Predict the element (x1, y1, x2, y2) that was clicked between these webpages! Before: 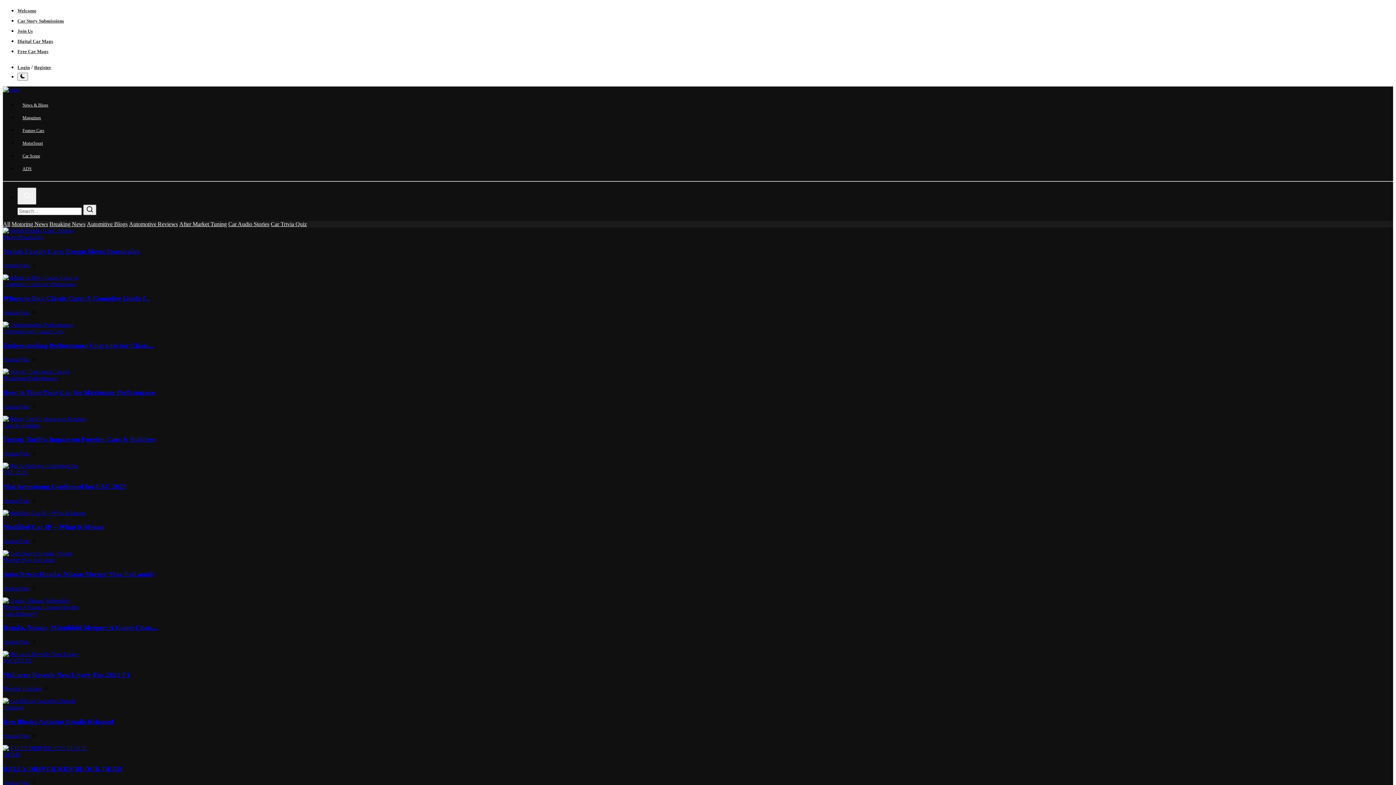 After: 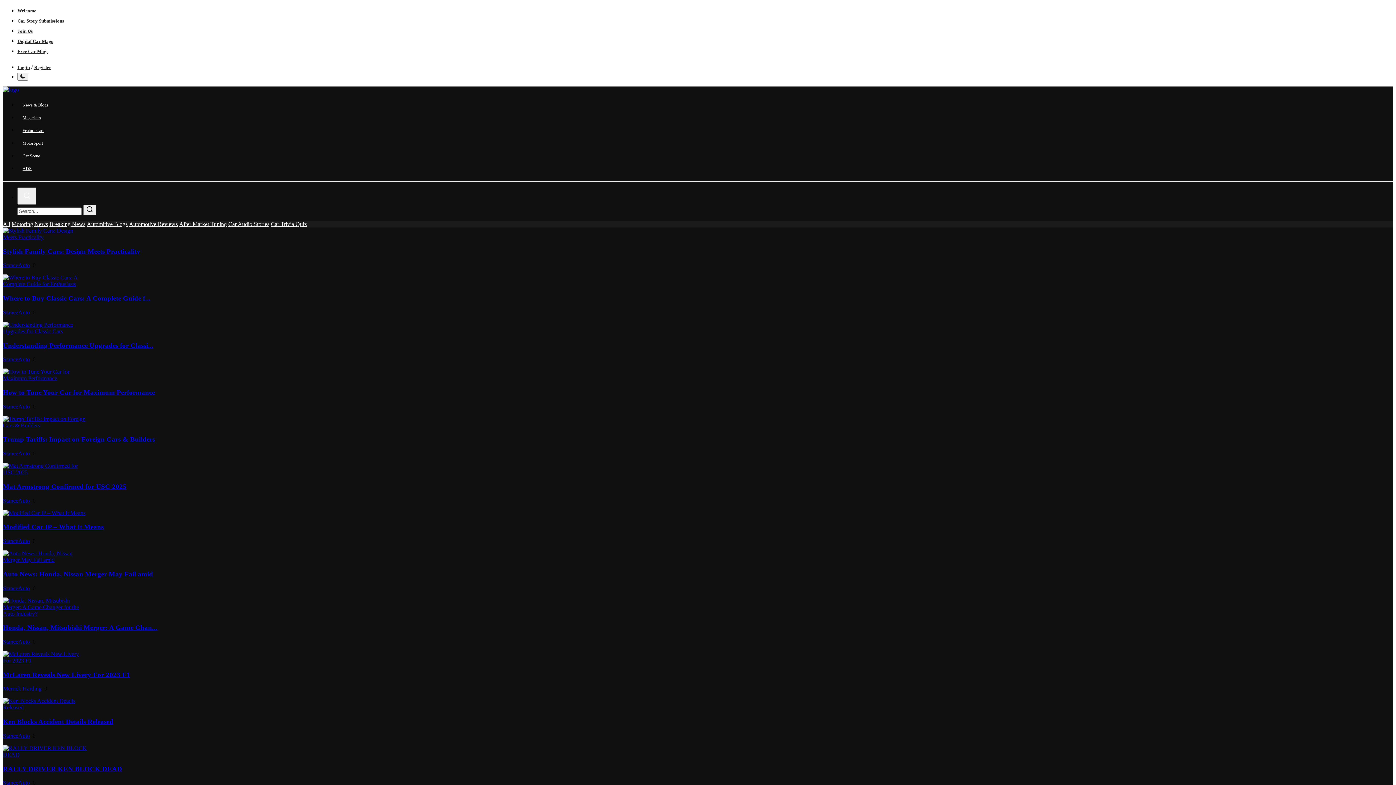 Action: bbox: (2, 550, 87, 563)